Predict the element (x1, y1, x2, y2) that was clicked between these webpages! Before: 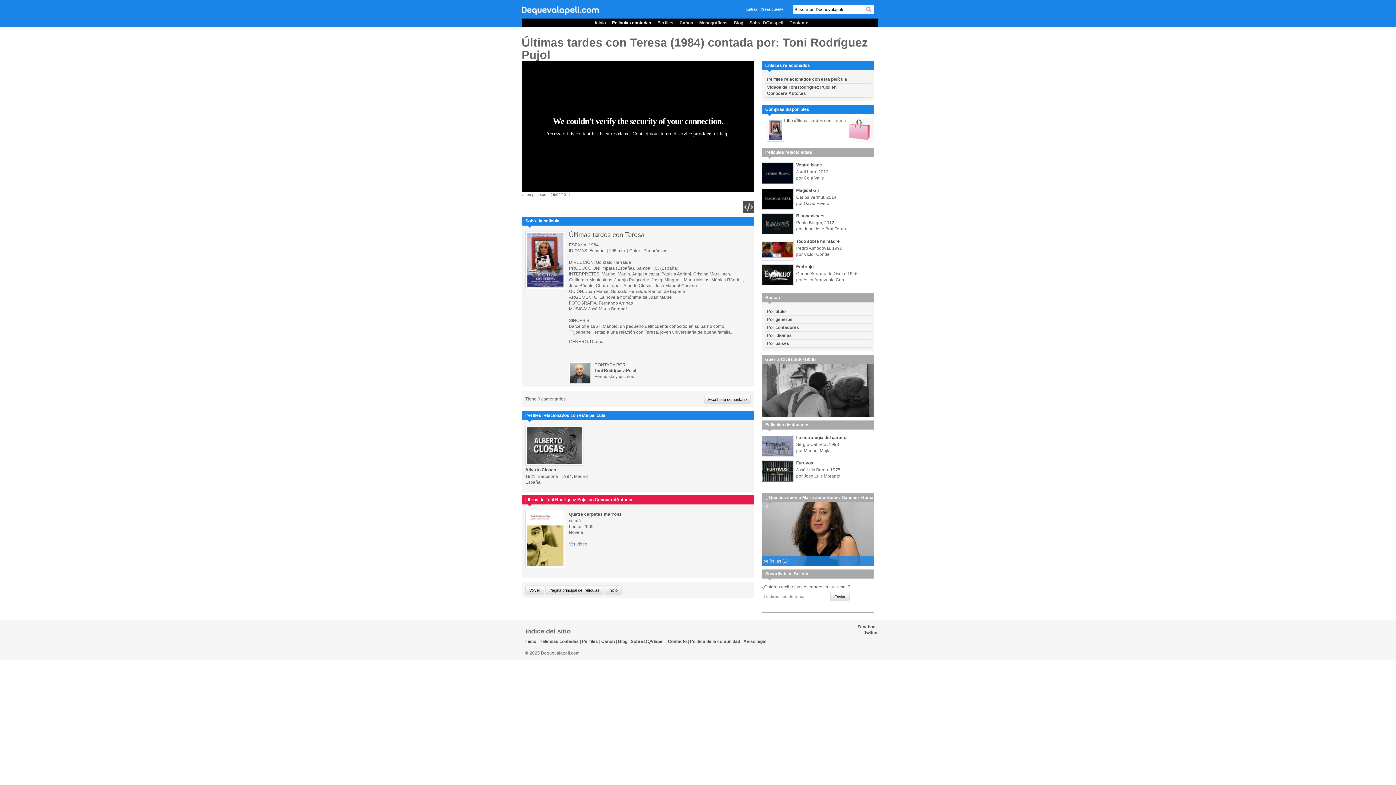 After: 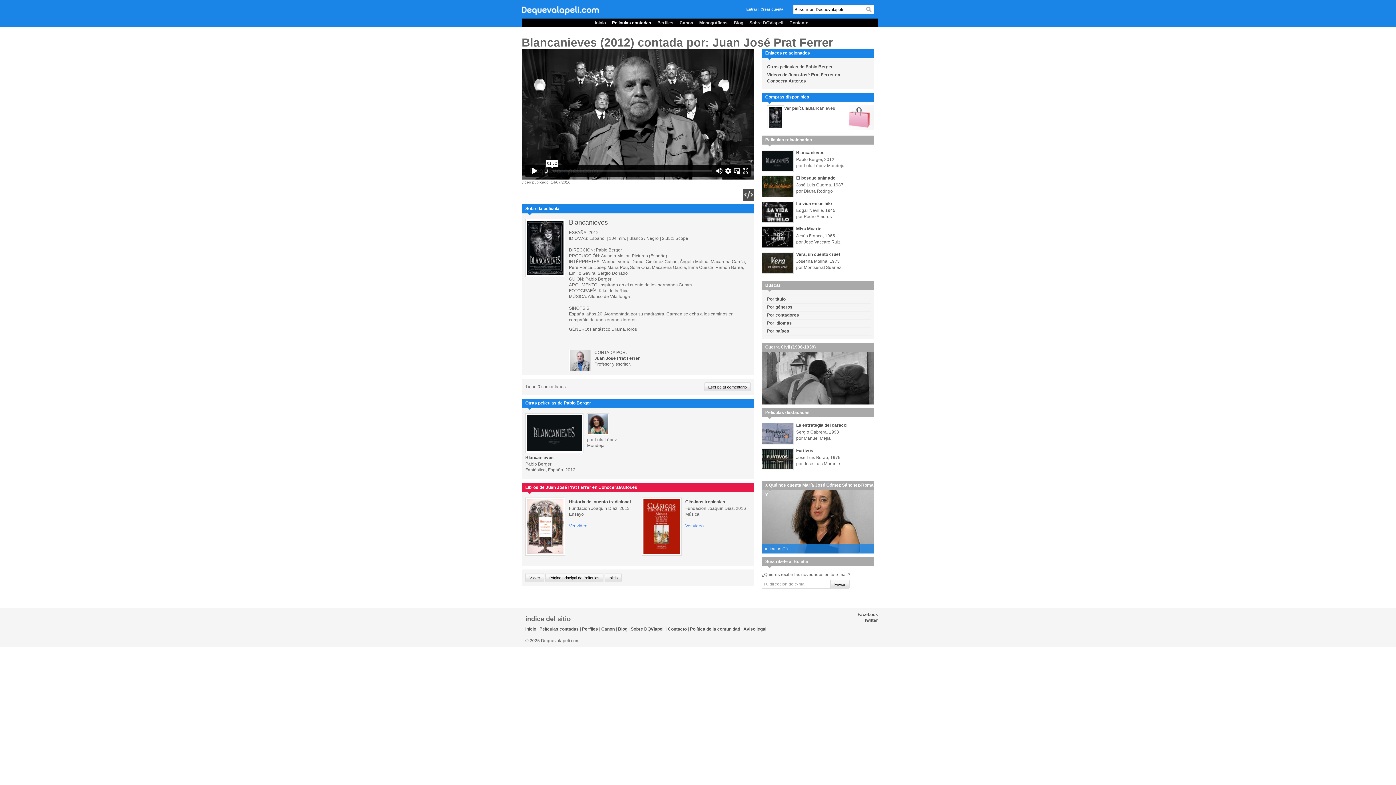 Action: bbox: (796, 213, 824, 218) label: Blancanieves